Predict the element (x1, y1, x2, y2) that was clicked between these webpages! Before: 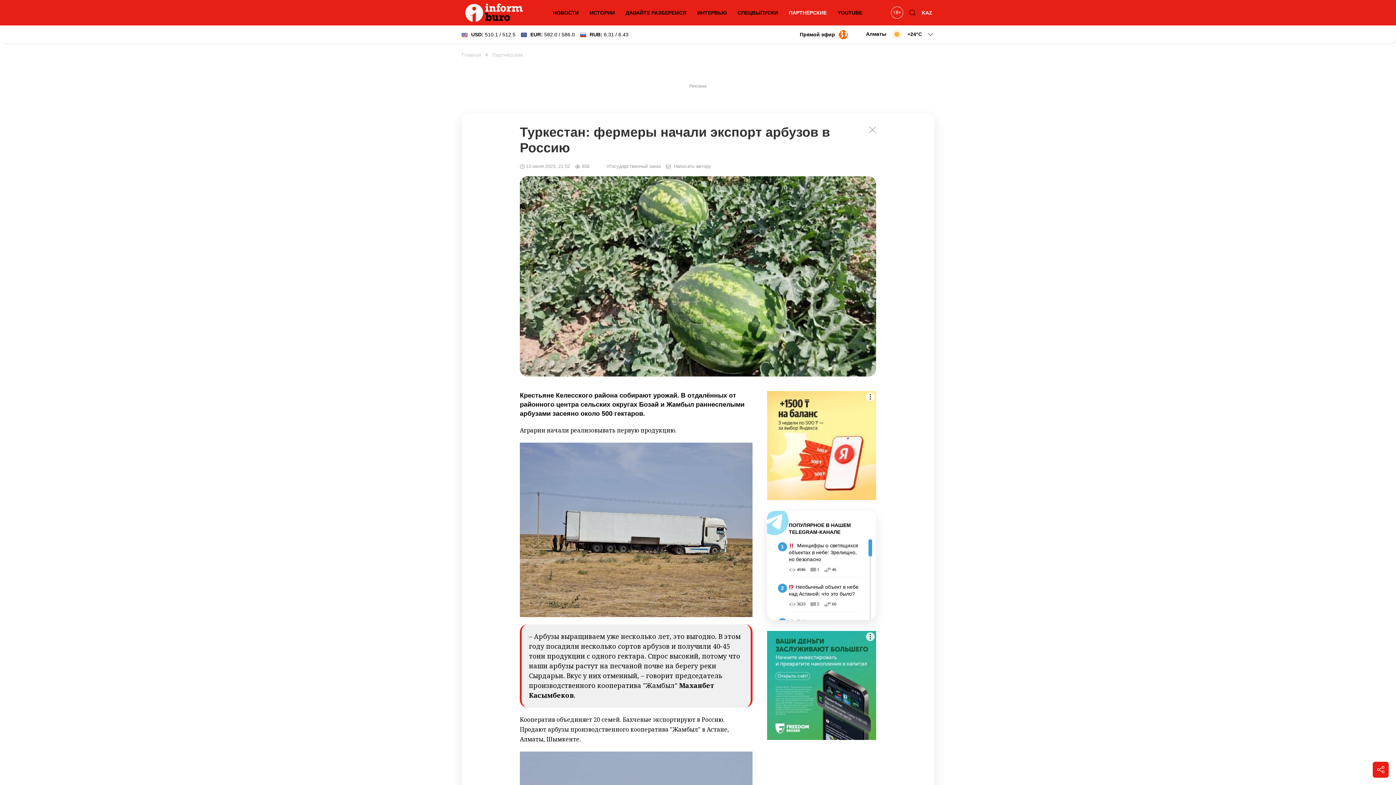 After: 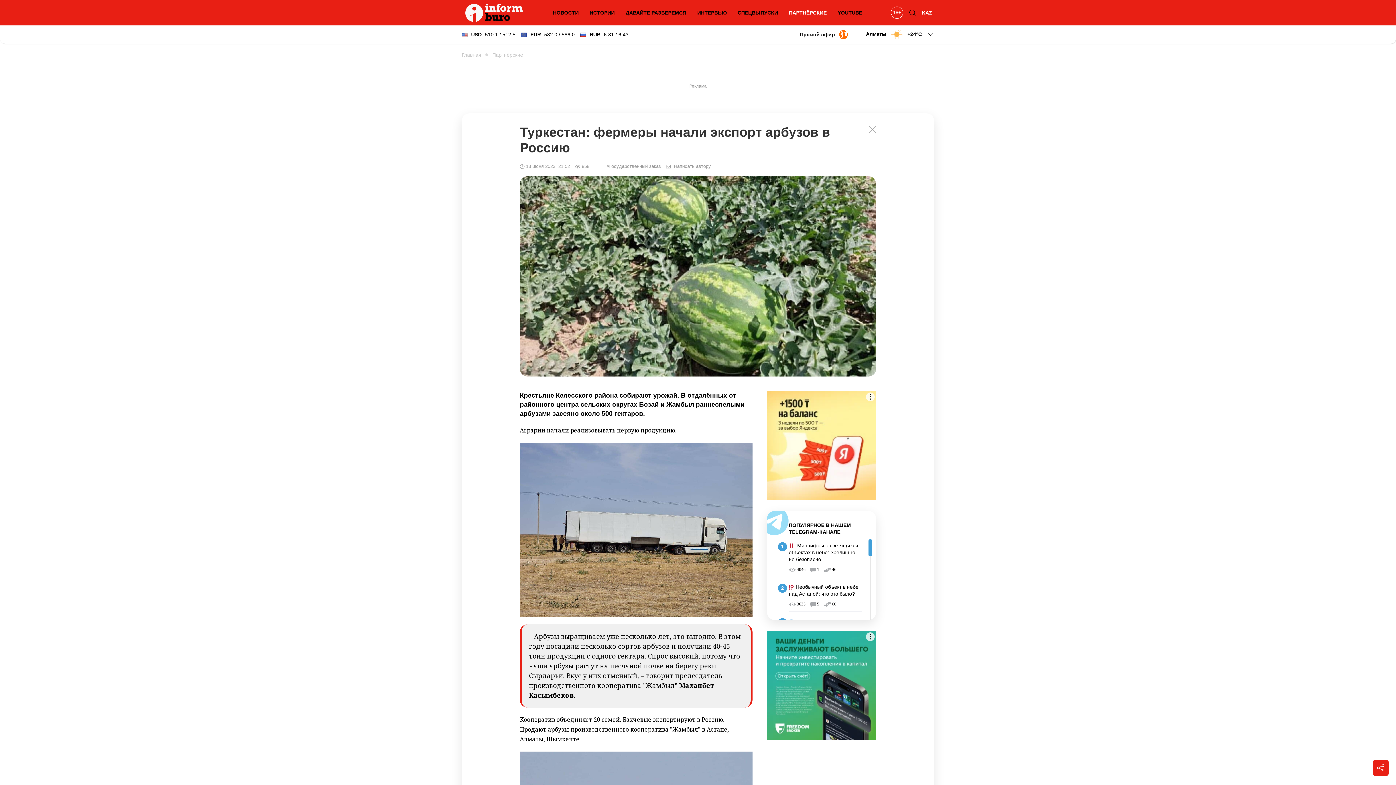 Action: bbox: (1373, 762, 1389, 778)